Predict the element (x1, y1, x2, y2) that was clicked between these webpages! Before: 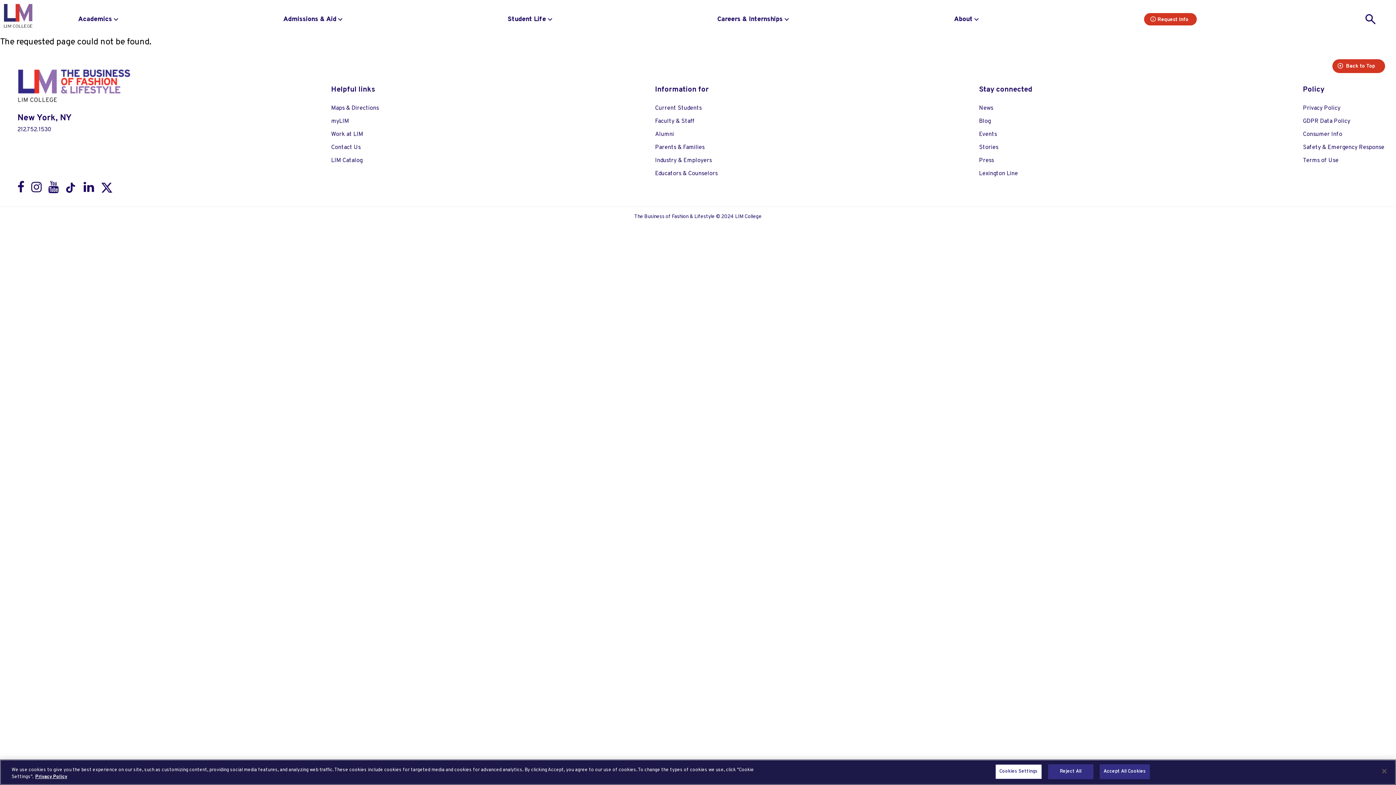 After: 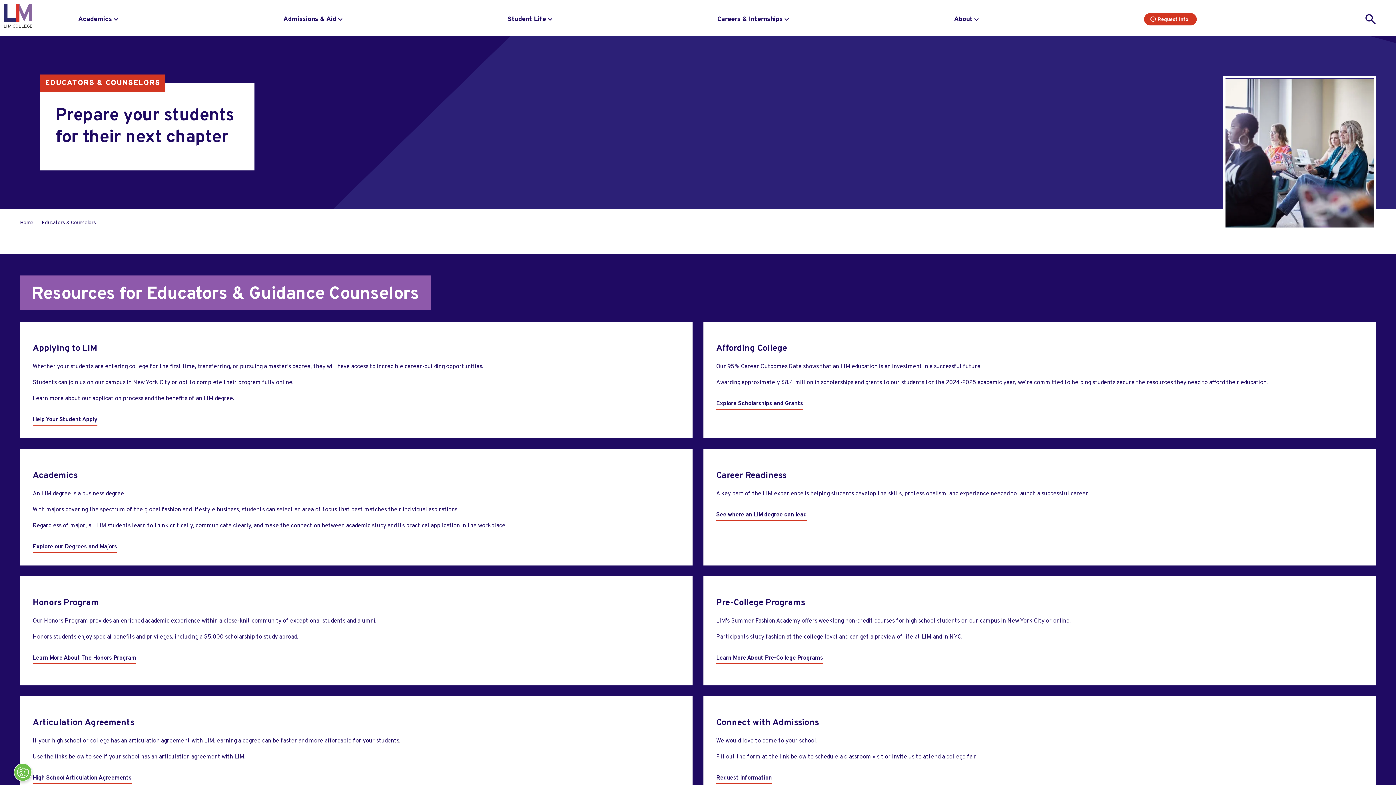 Action: label: Educators & Counselors bbox: (655, 167, 964, 180)